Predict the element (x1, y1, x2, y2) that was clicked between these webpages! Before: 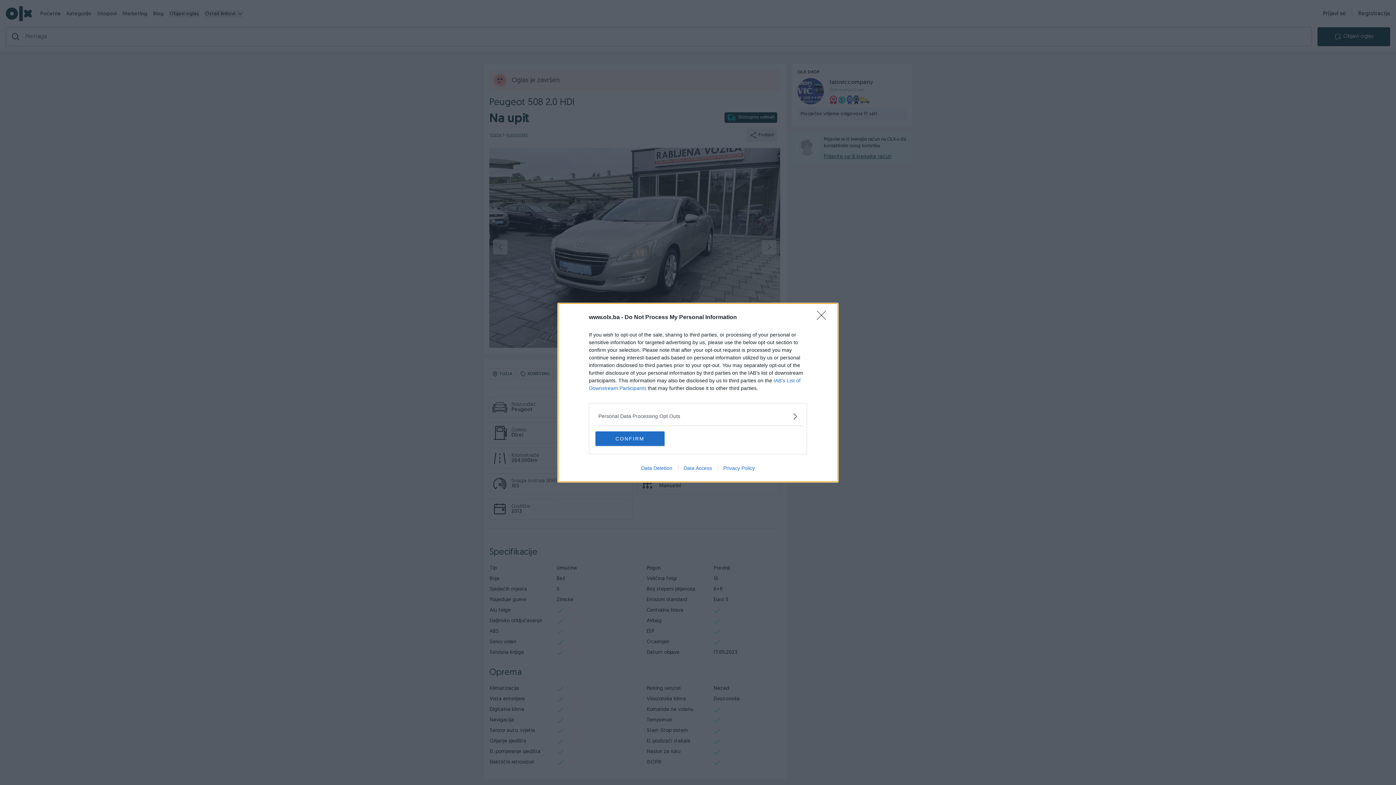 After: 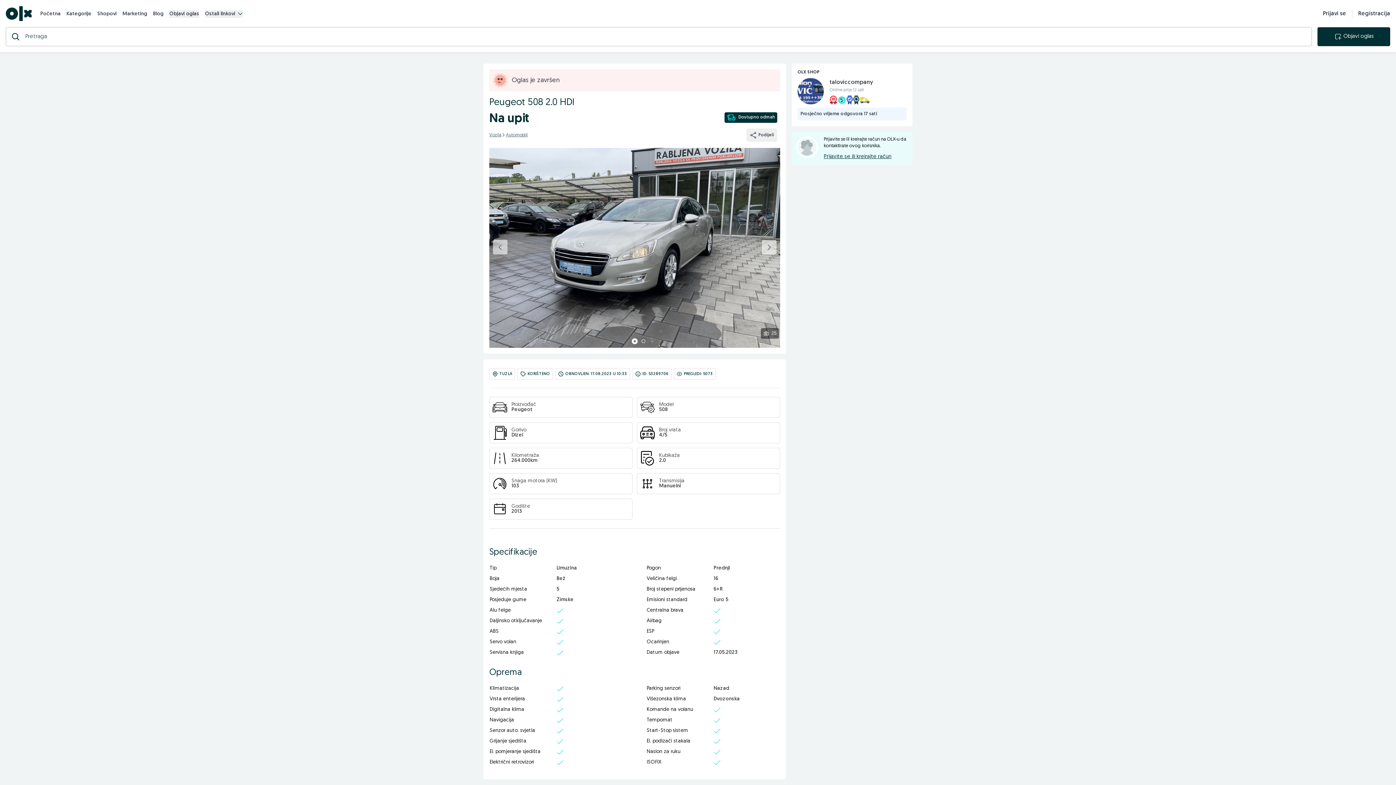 Action: label: CONFIRM bbox: (595, 431, 664, 446)